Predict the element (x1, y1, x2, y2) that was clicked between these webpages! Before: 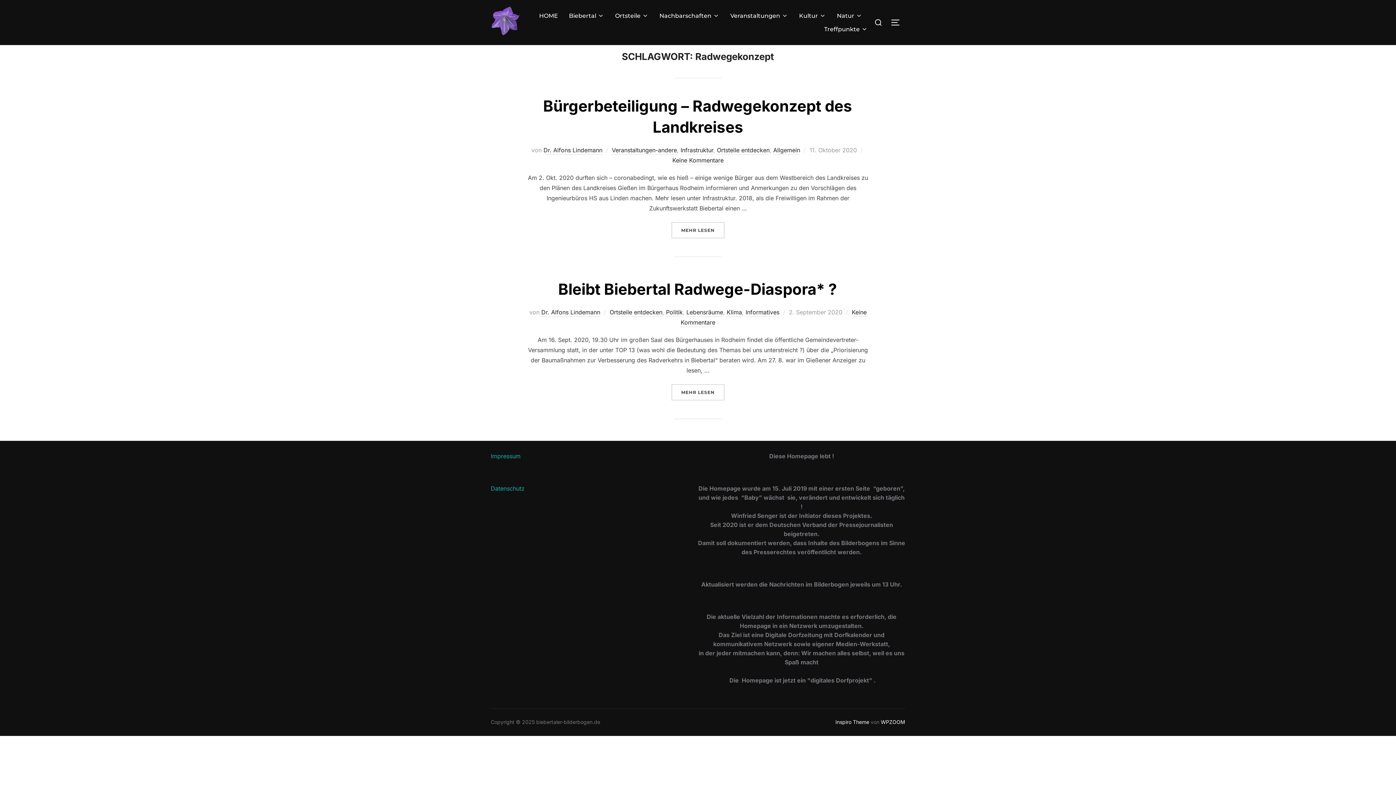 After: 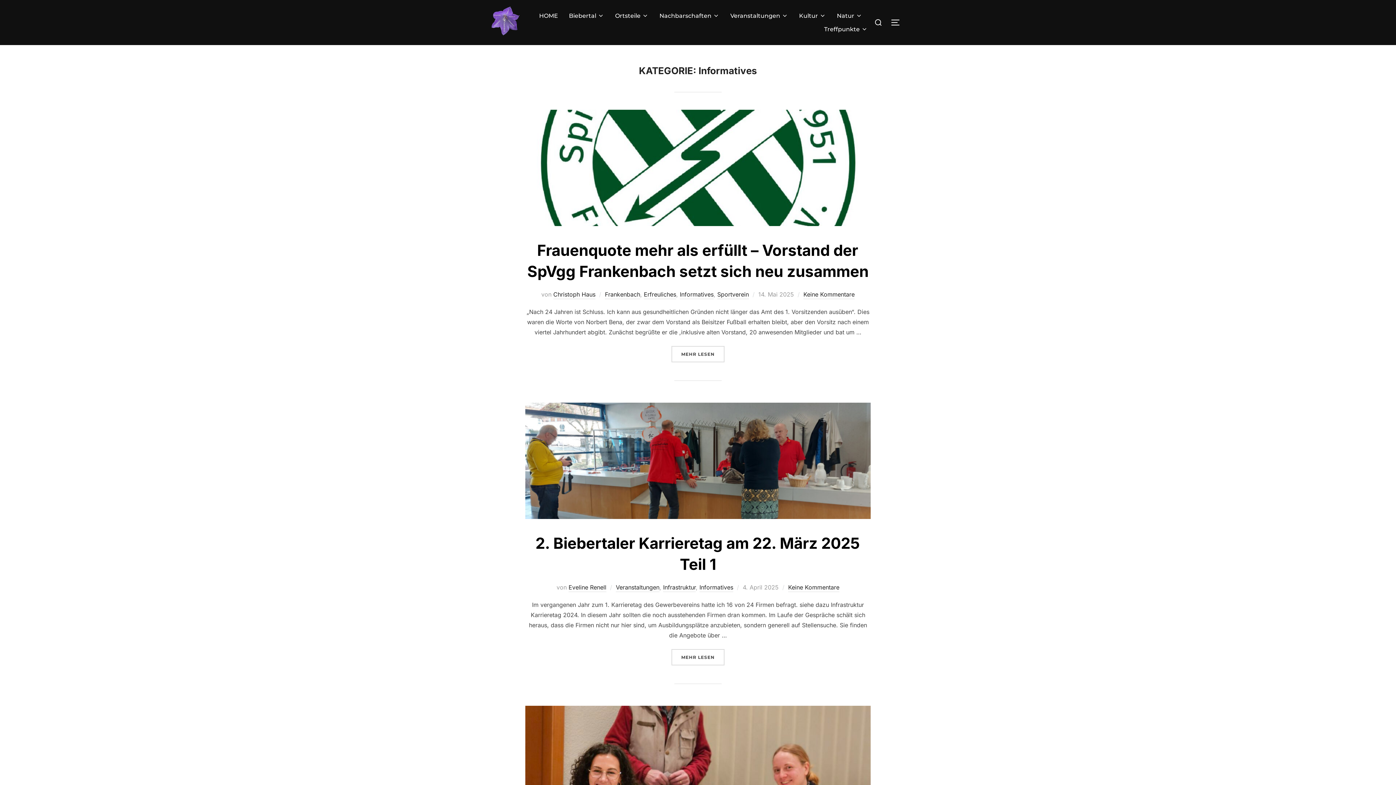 Action: label: Informatives bbox: (745, 308, 779, 317)